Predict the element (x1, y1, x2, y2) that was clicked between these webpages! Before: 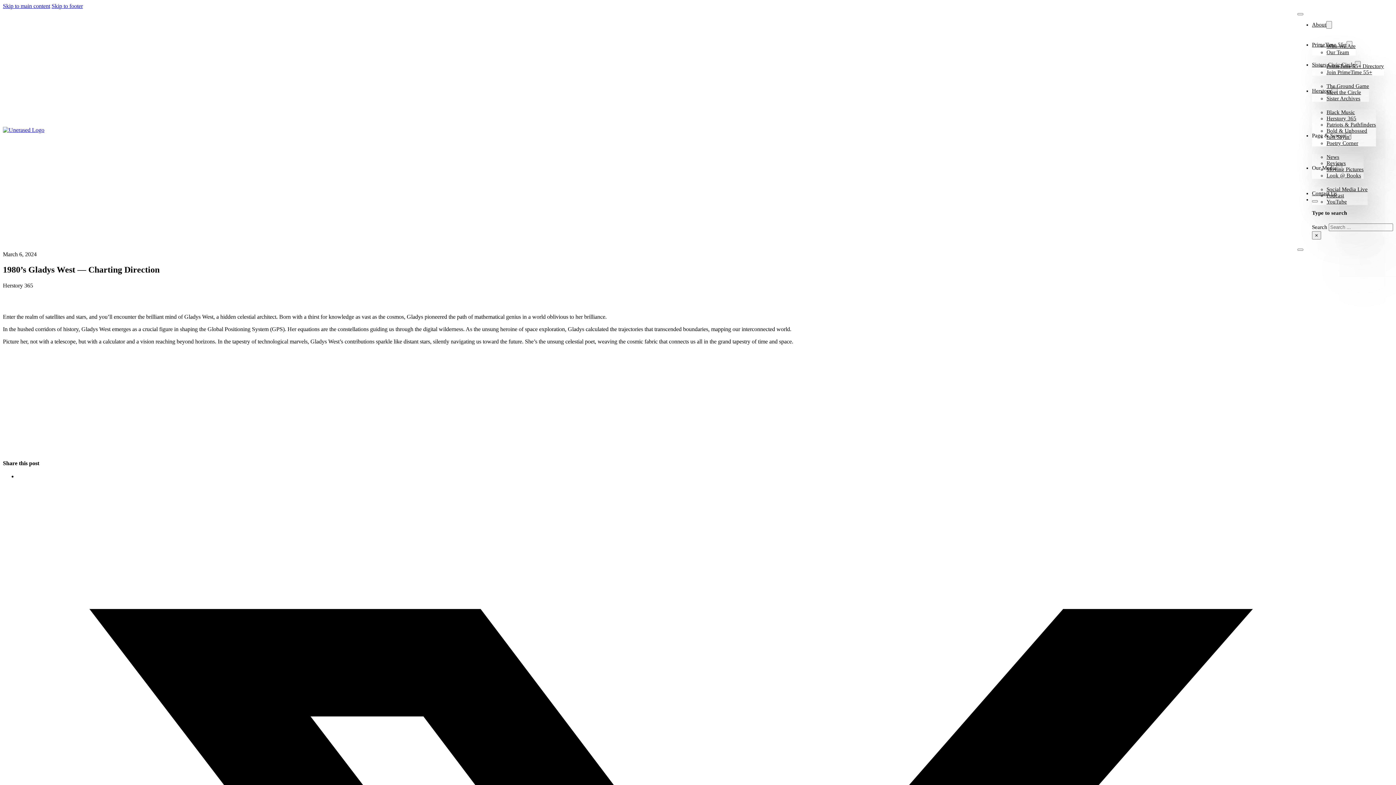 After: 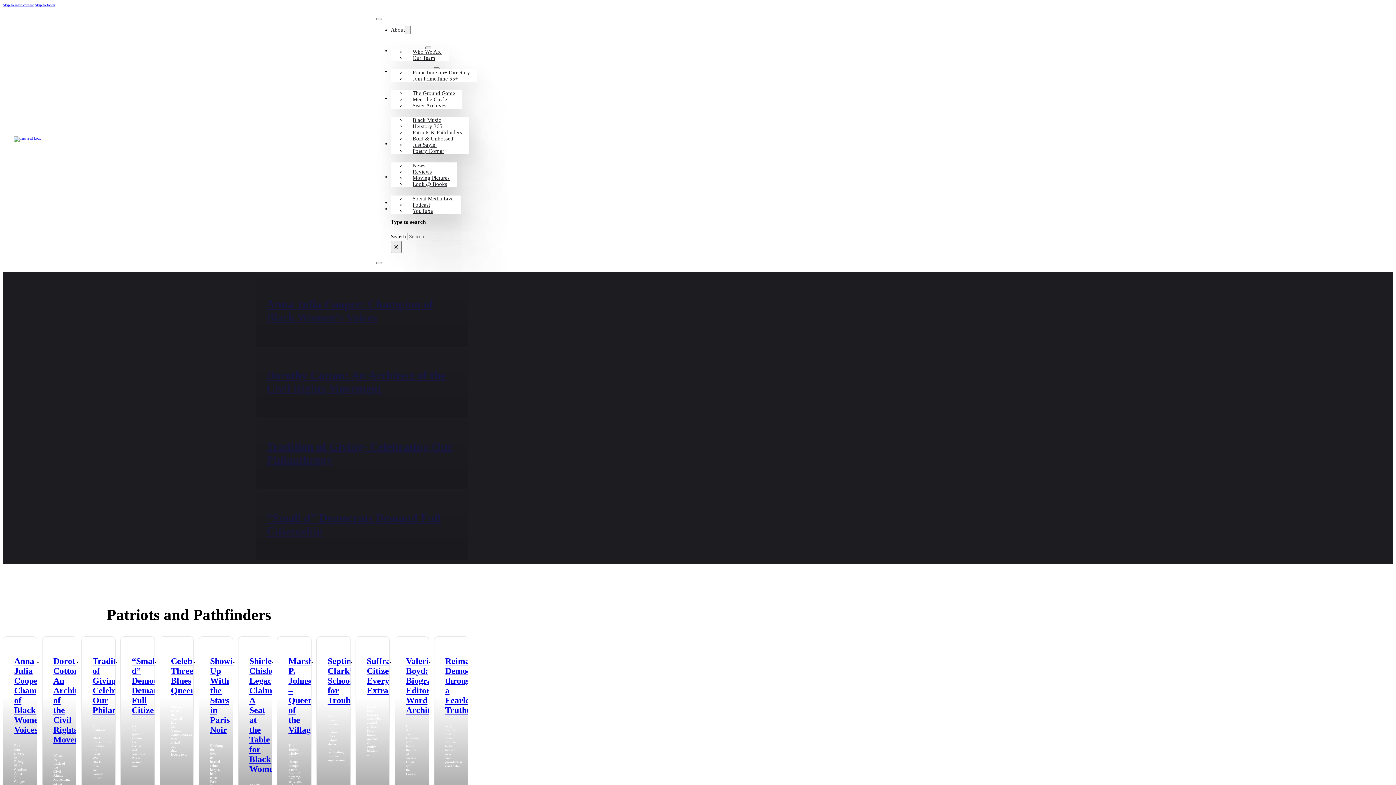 Action: label: Patriots & Pathfinders bbox: (1326, 121, 1376, 127)